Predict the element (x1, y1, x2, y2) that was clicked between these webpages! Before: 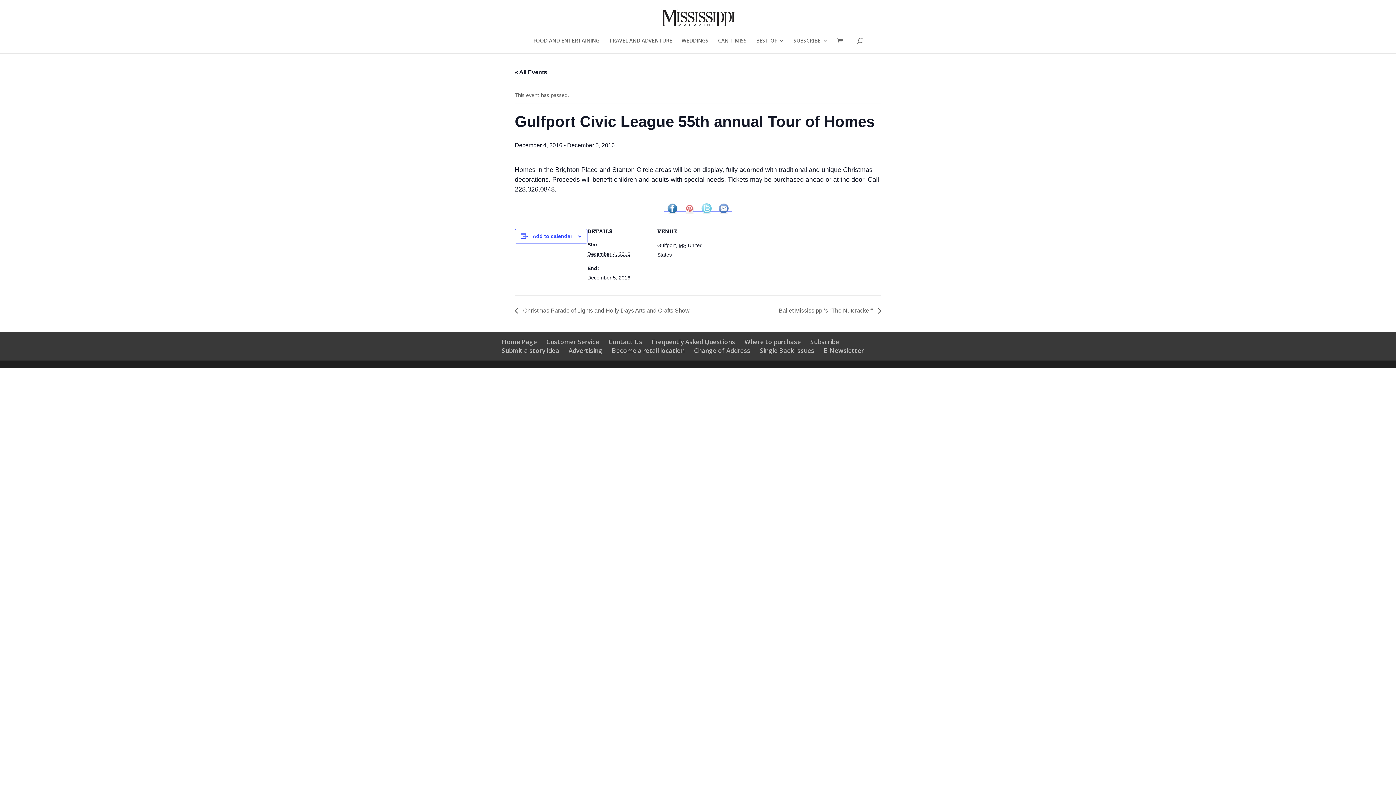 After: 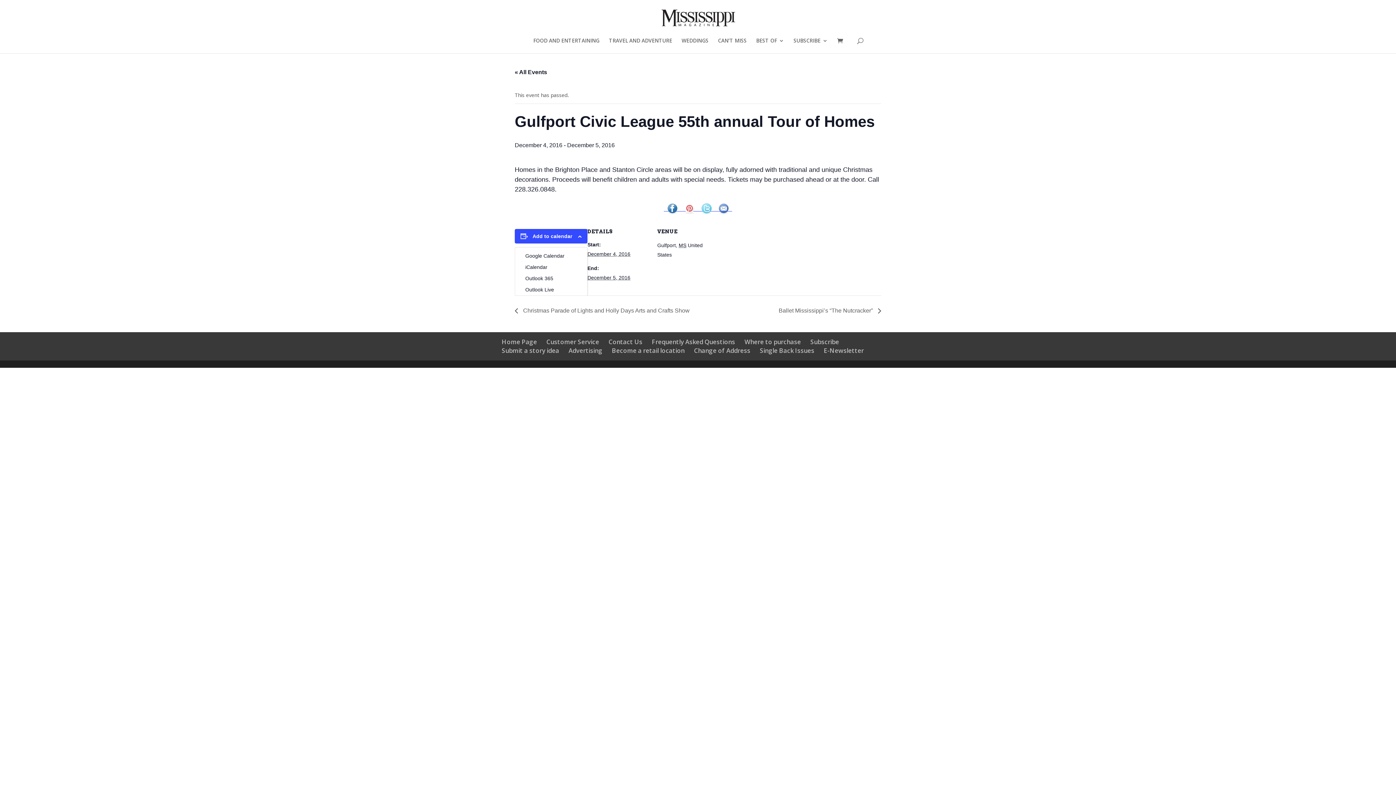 Action: bbox: (532, 233, 572, 239) label: Add to calendar